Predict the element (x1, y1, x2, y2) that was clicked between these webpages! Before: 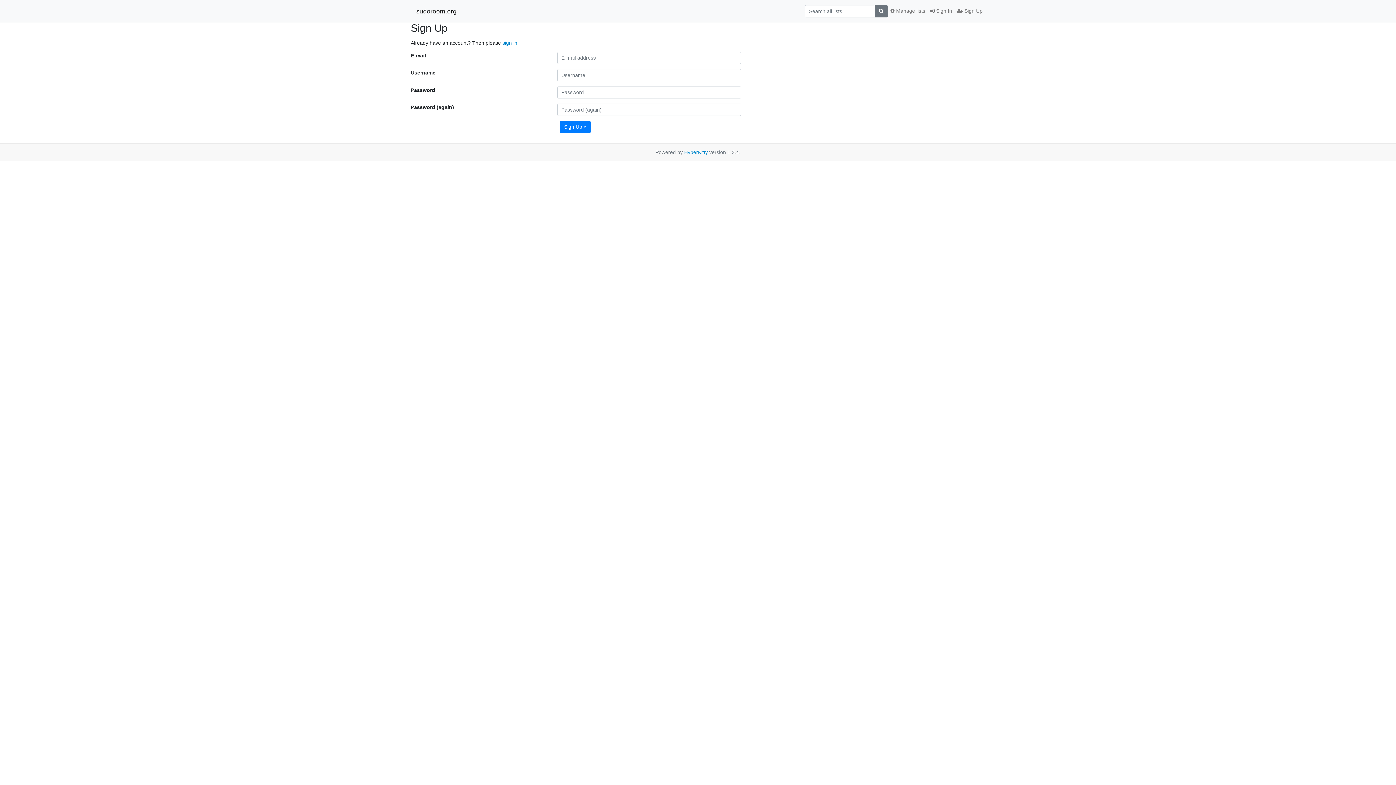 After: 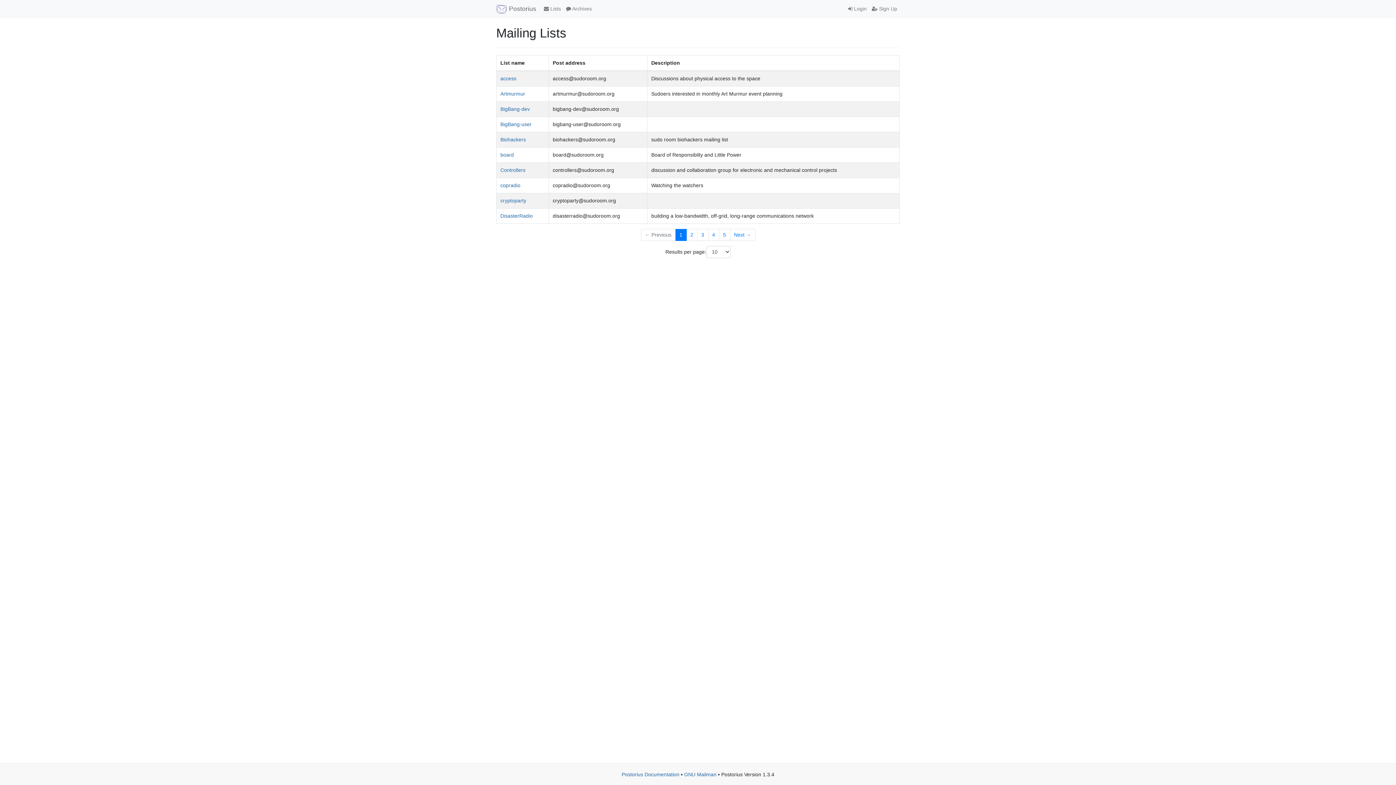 Action: label:  Manage lists bbox: (888, 4, 928, 17)